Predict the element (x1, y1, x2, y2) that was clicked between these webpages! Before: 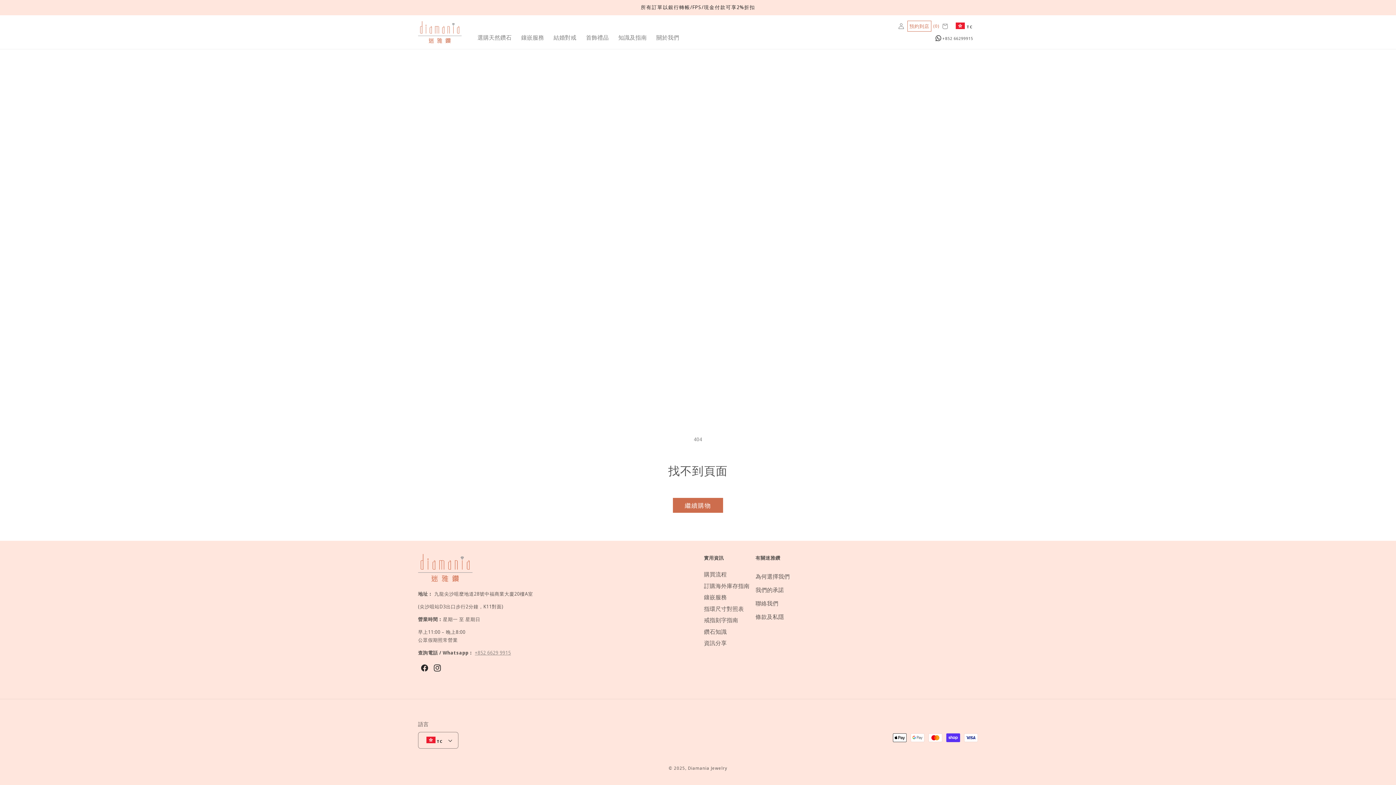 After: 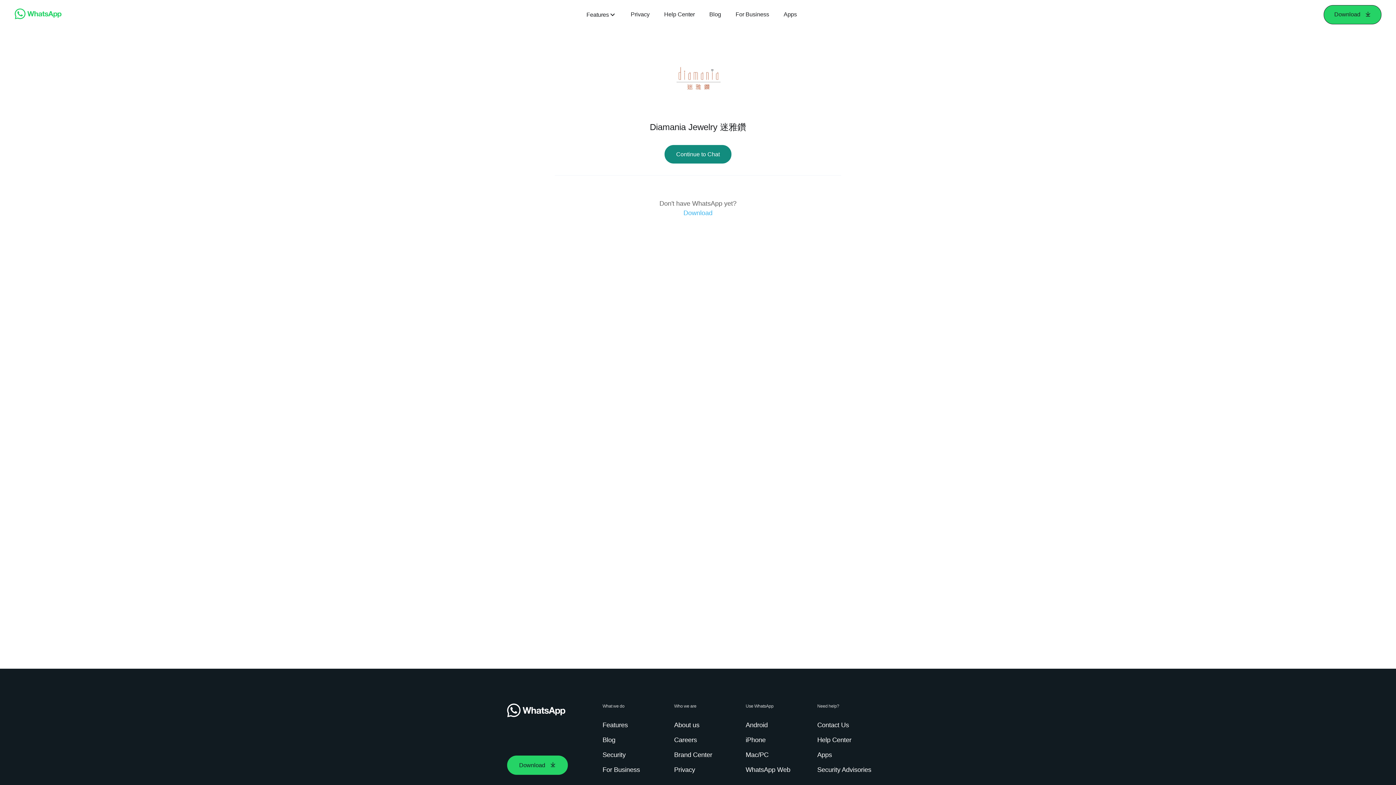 Action: label: Chat on WhatsApp bbox: (935, 35, 973, 41)